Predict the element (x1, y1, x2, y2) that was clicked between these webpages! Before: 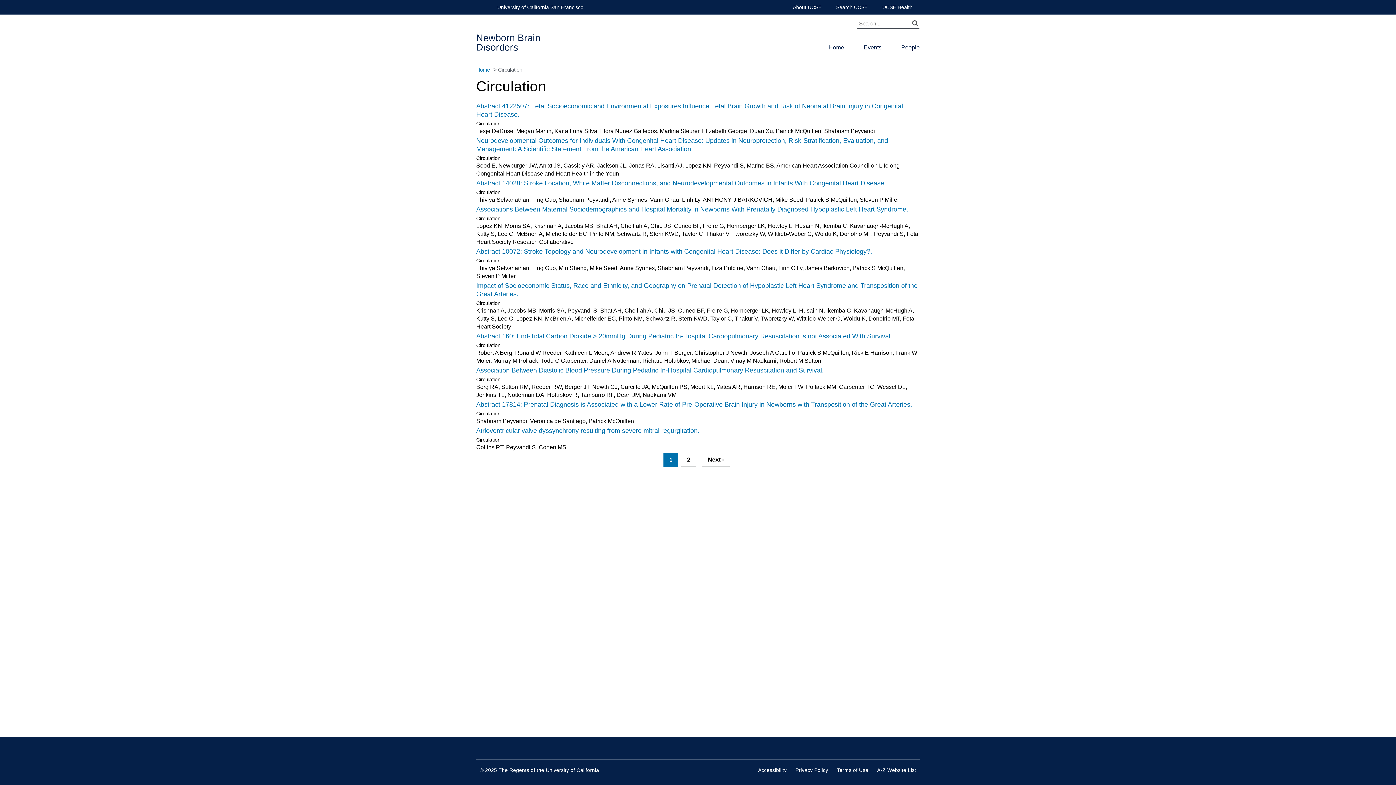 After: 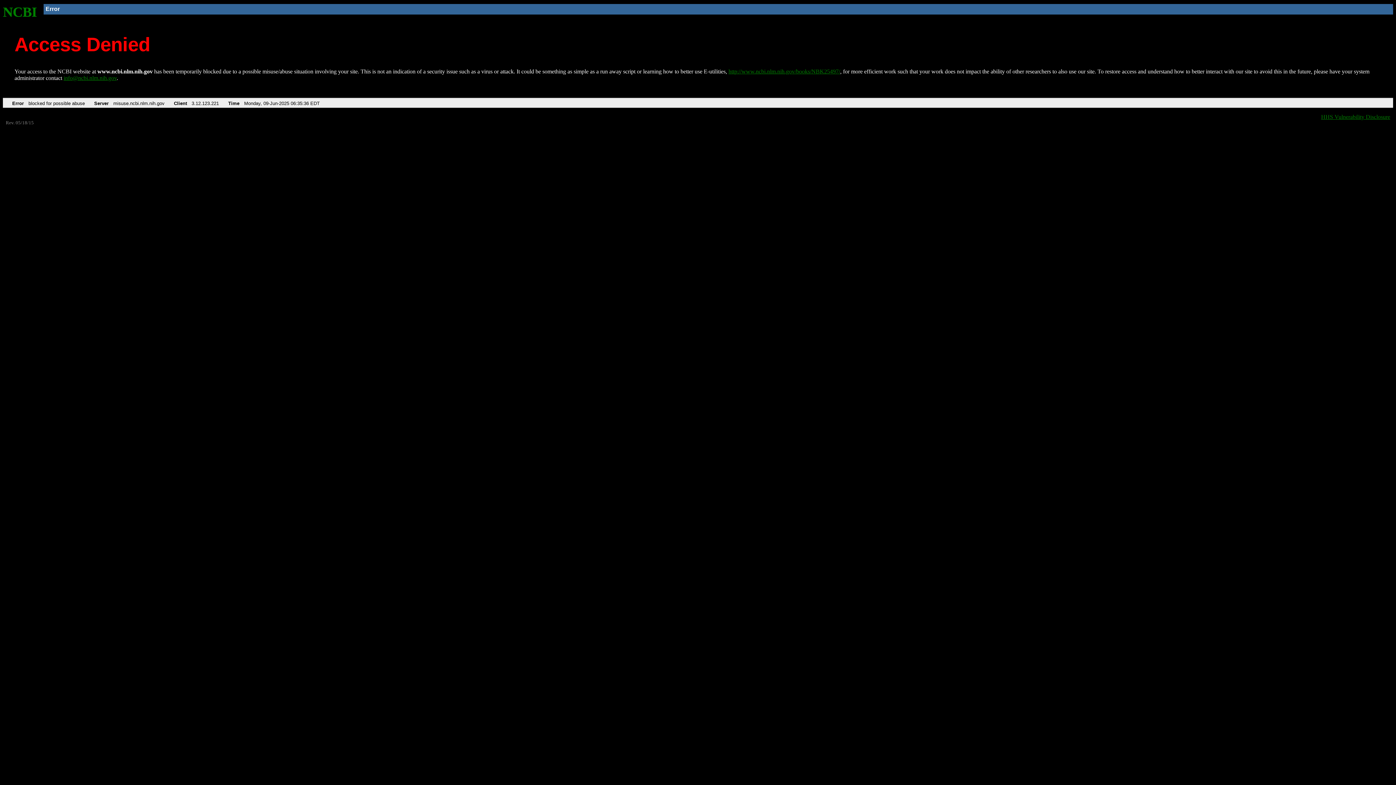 Action: label: Atrioventricular valve dyssynchrony resulting from severe mitral regurgitation. bbox: (476, 427, 699, 434)